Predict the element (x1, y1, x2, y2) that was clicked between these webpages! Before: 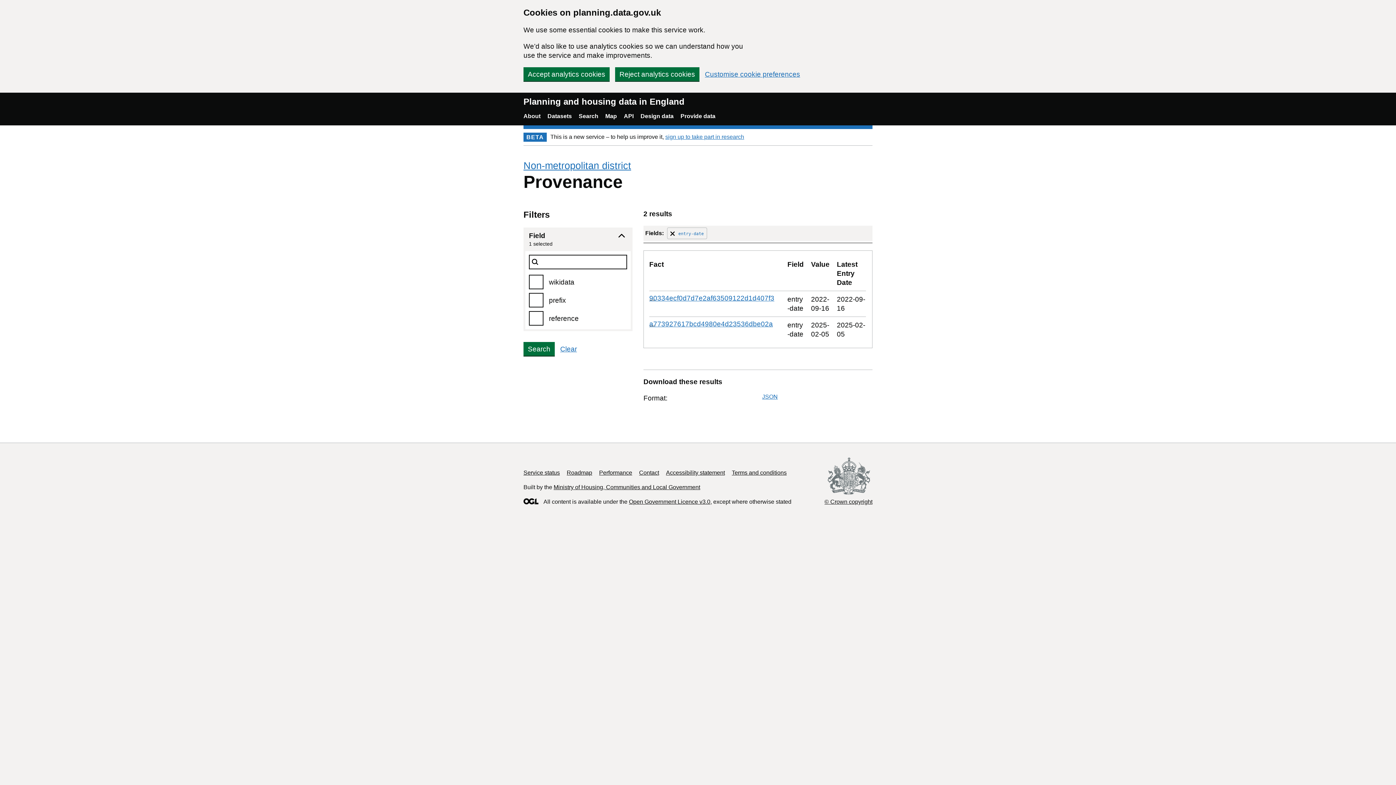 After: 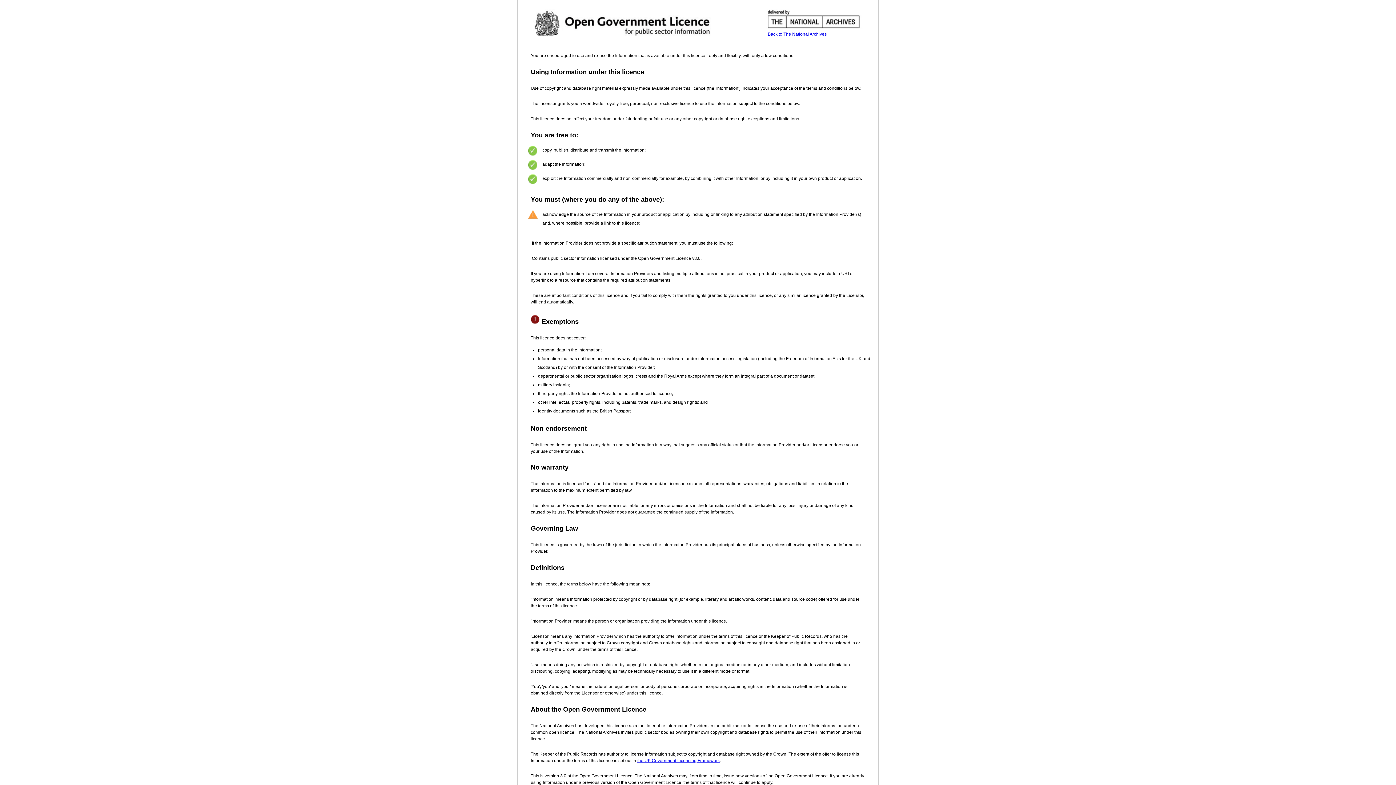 Action: bbox: (629, 498, 710, 505) label: Open Government Licence v3.0